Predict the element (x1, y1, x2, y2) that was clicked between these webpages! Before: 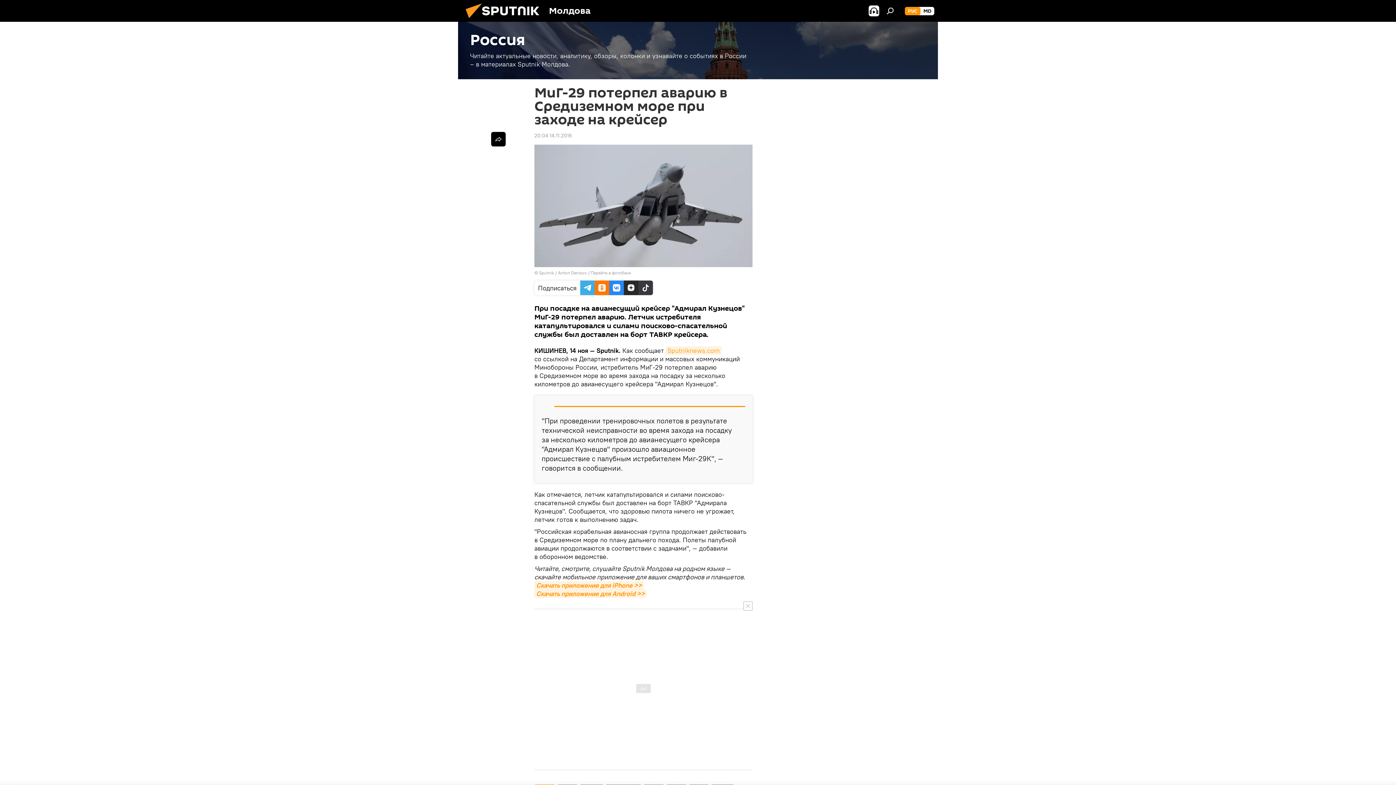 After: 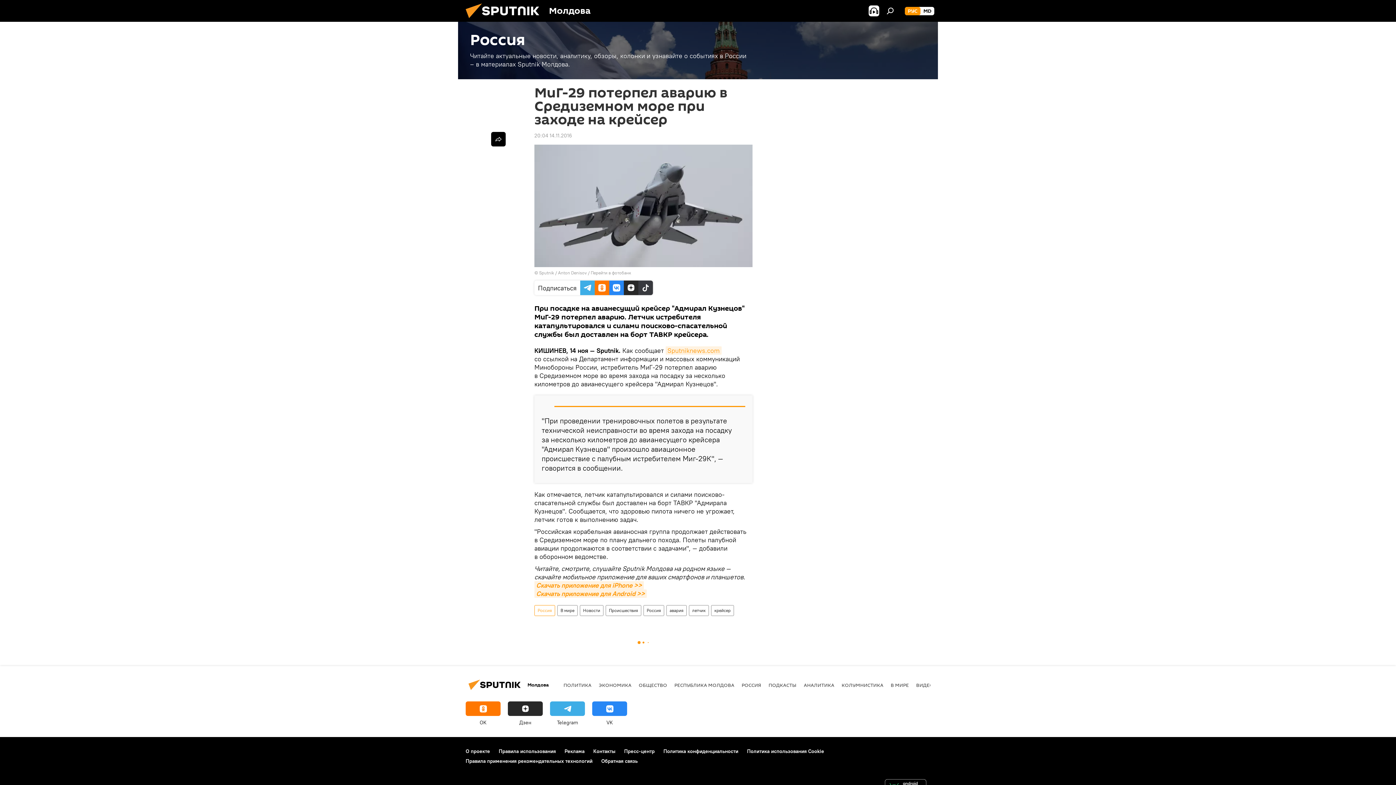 Action: bbox: (743, 601, 752, 610)